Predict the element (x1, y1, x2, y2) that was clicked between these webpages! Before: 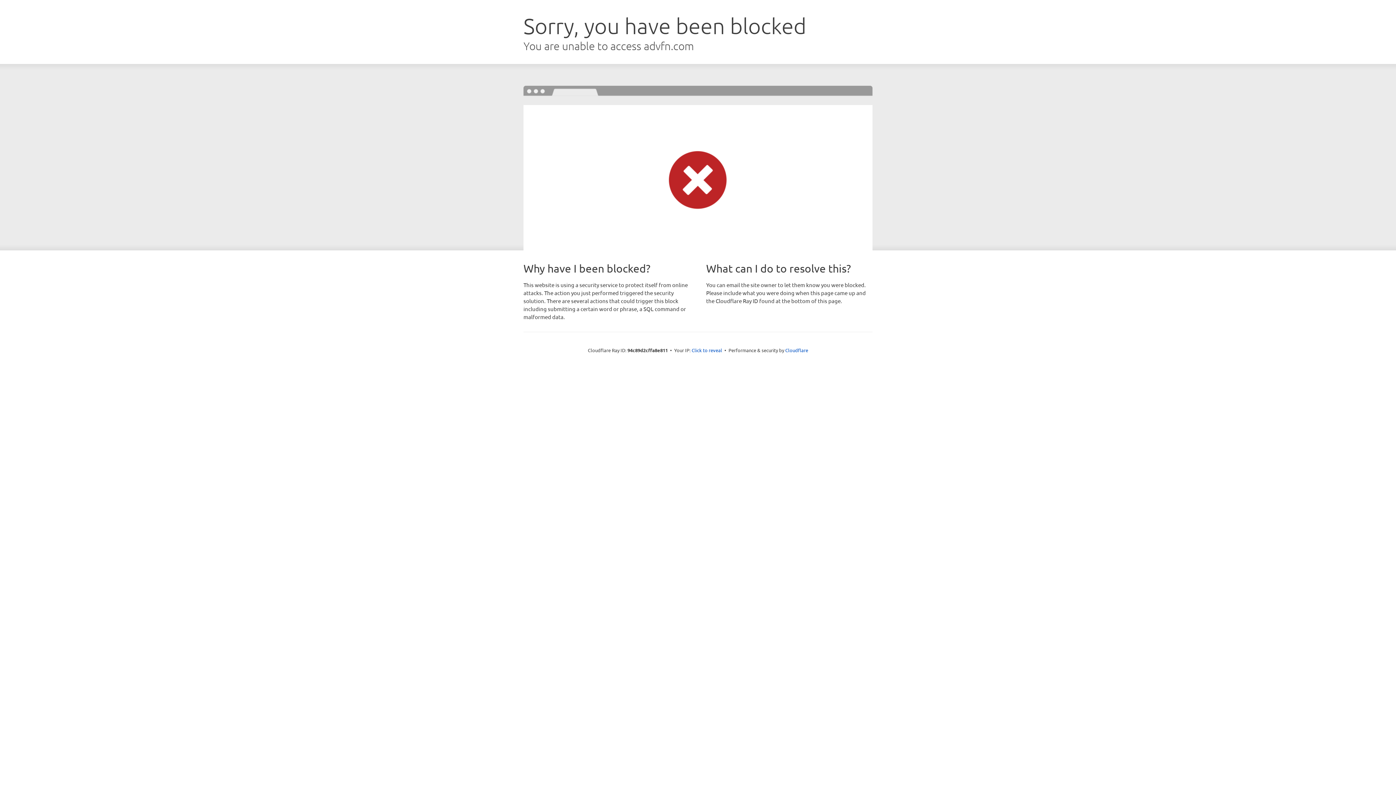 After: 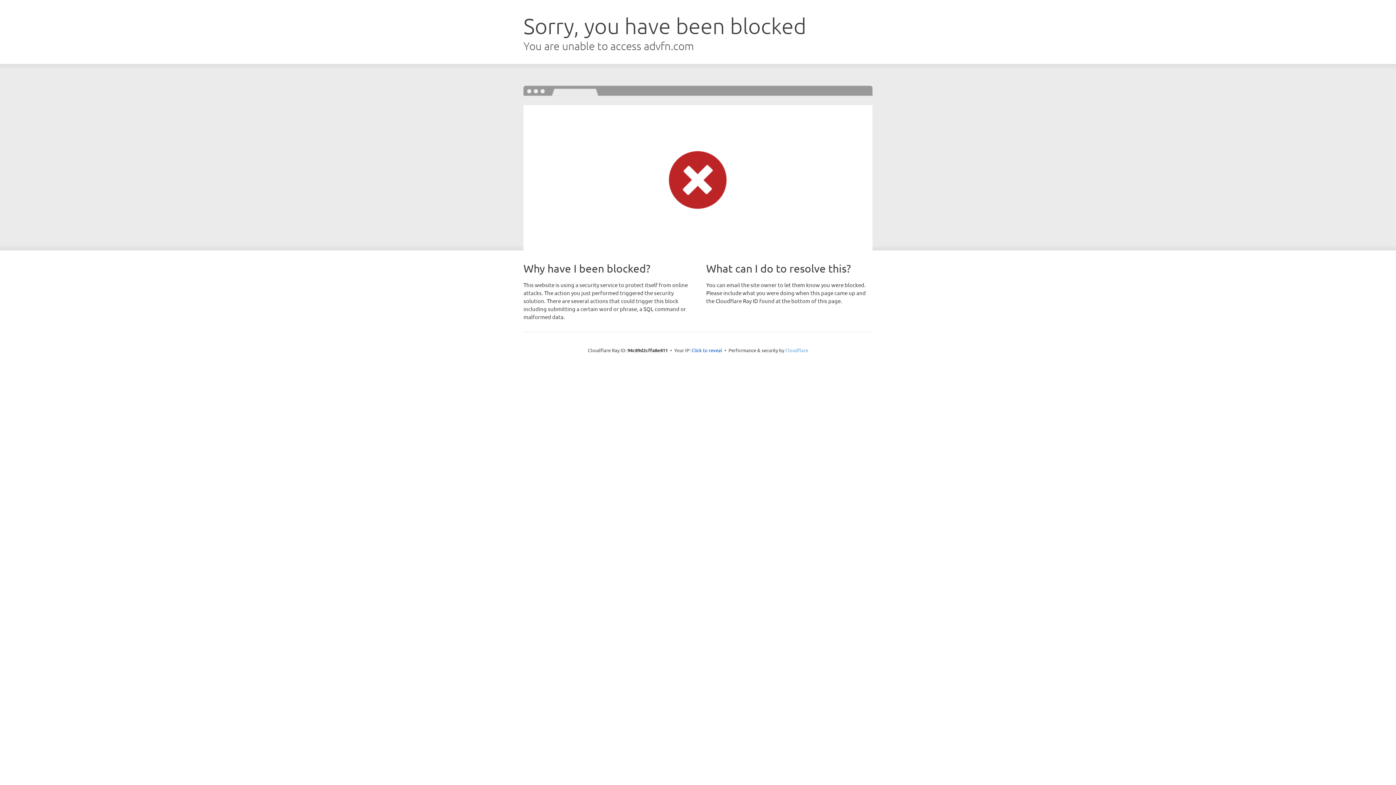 Action: bbox: (785, 347, 808, 353) label: Cloudflare